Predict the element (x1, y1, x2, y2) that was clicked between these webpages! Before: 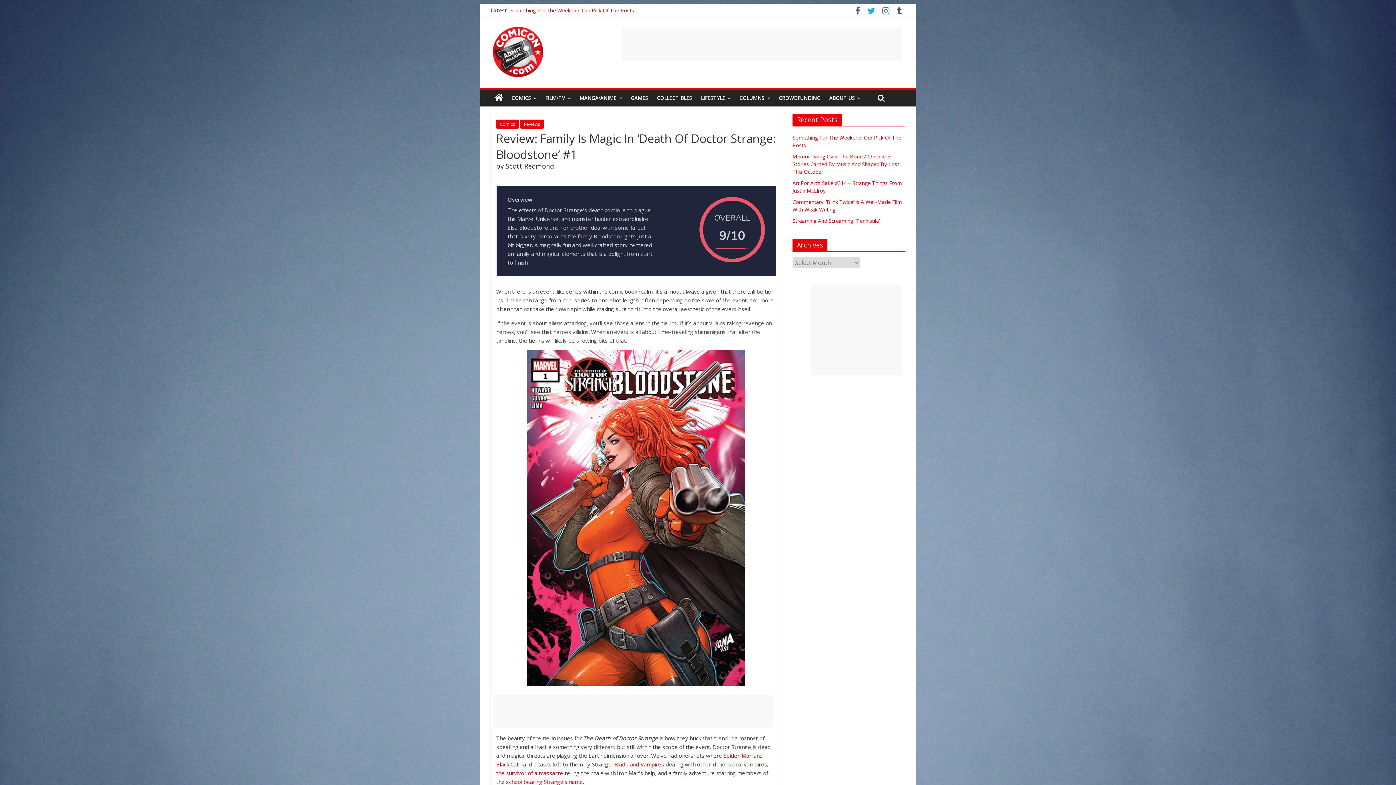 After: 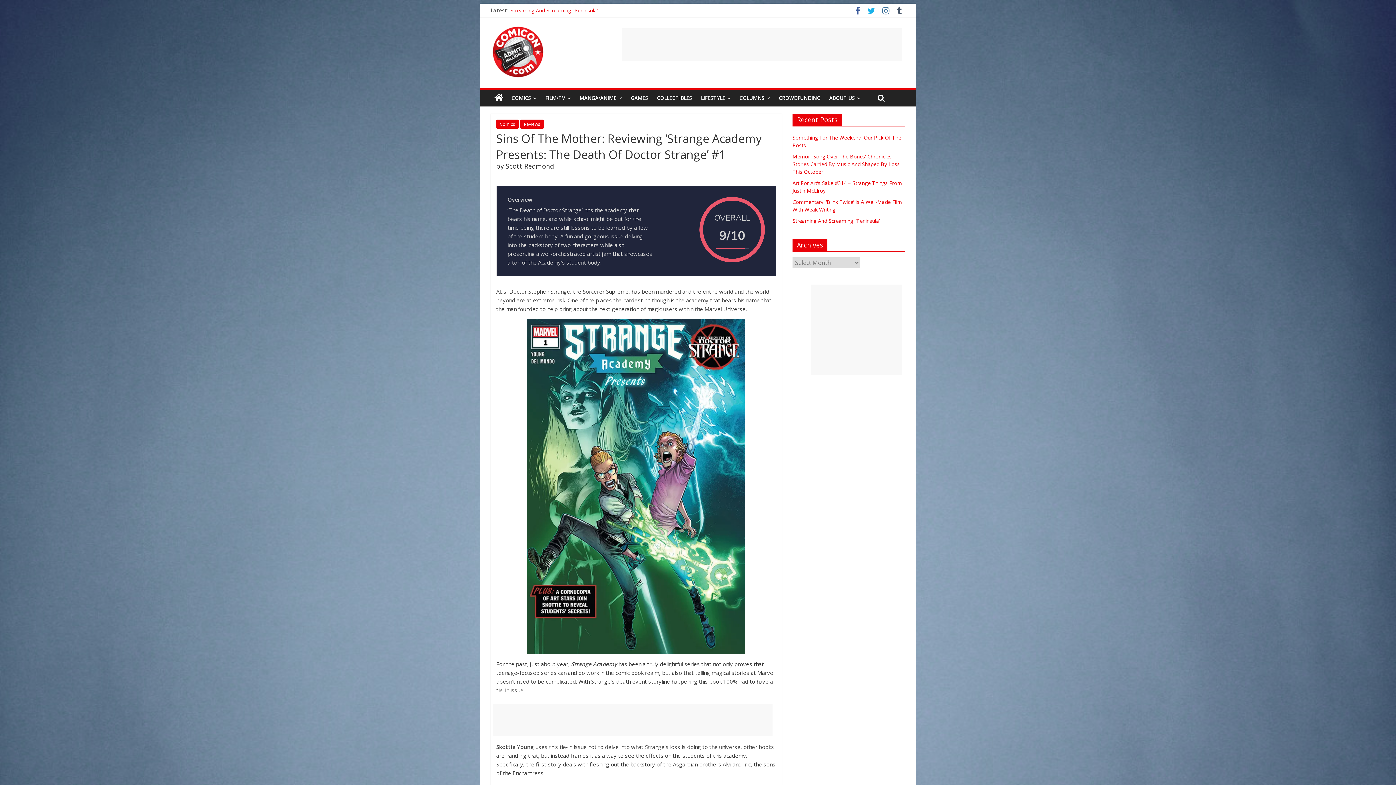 Action: bbox: (506, 778, 582, 785) label: school bearing Strange’s name